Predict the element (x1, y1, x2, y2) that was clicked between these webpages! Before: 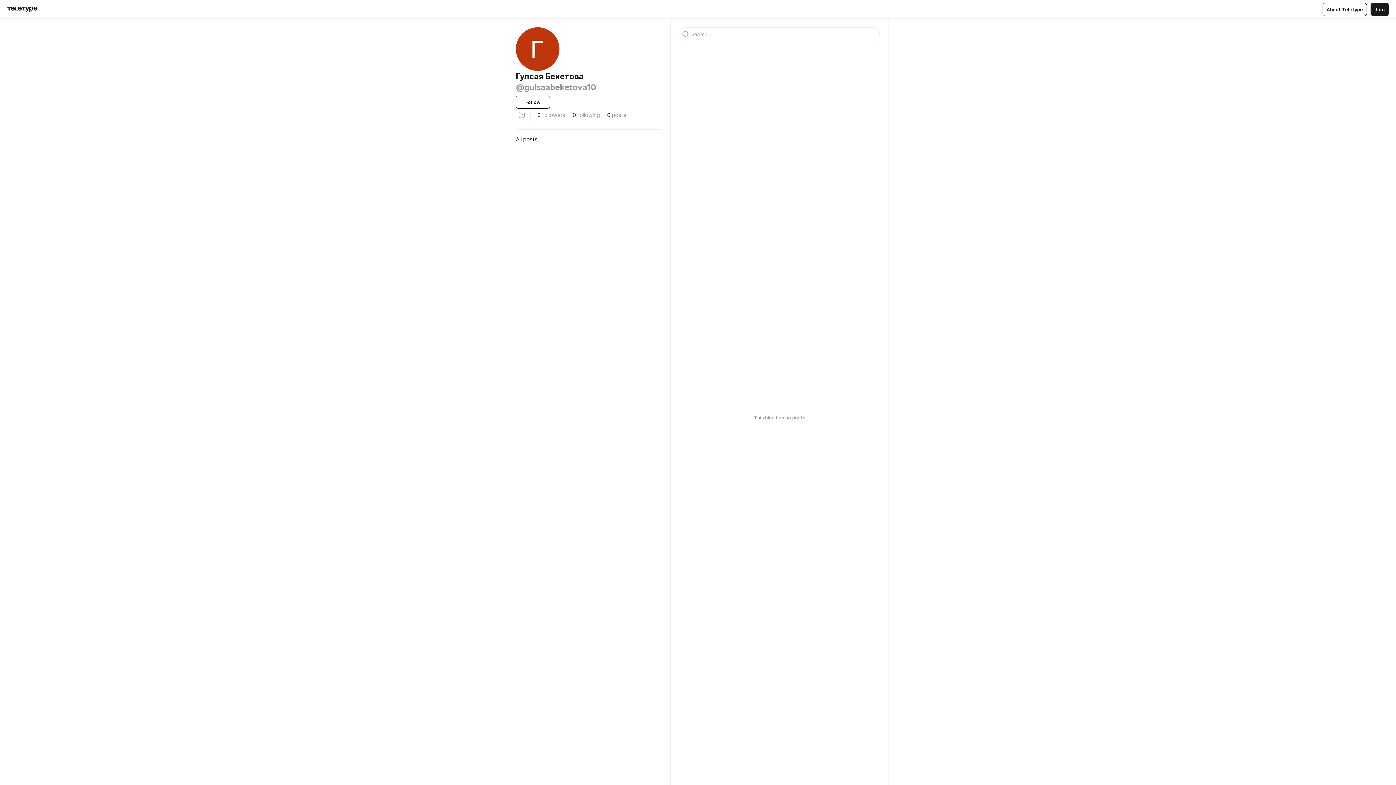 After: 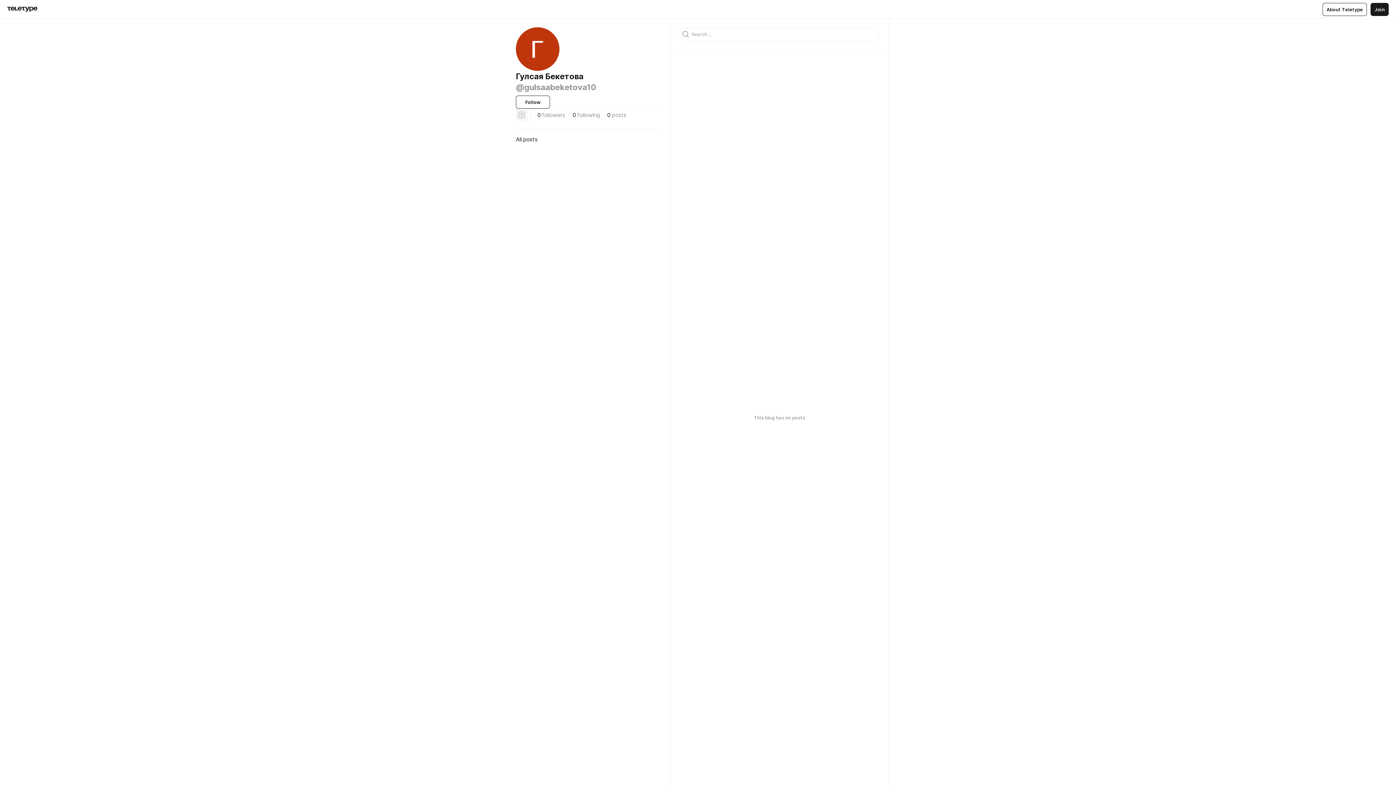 Action: bbox: (516, 109, 527, 120)